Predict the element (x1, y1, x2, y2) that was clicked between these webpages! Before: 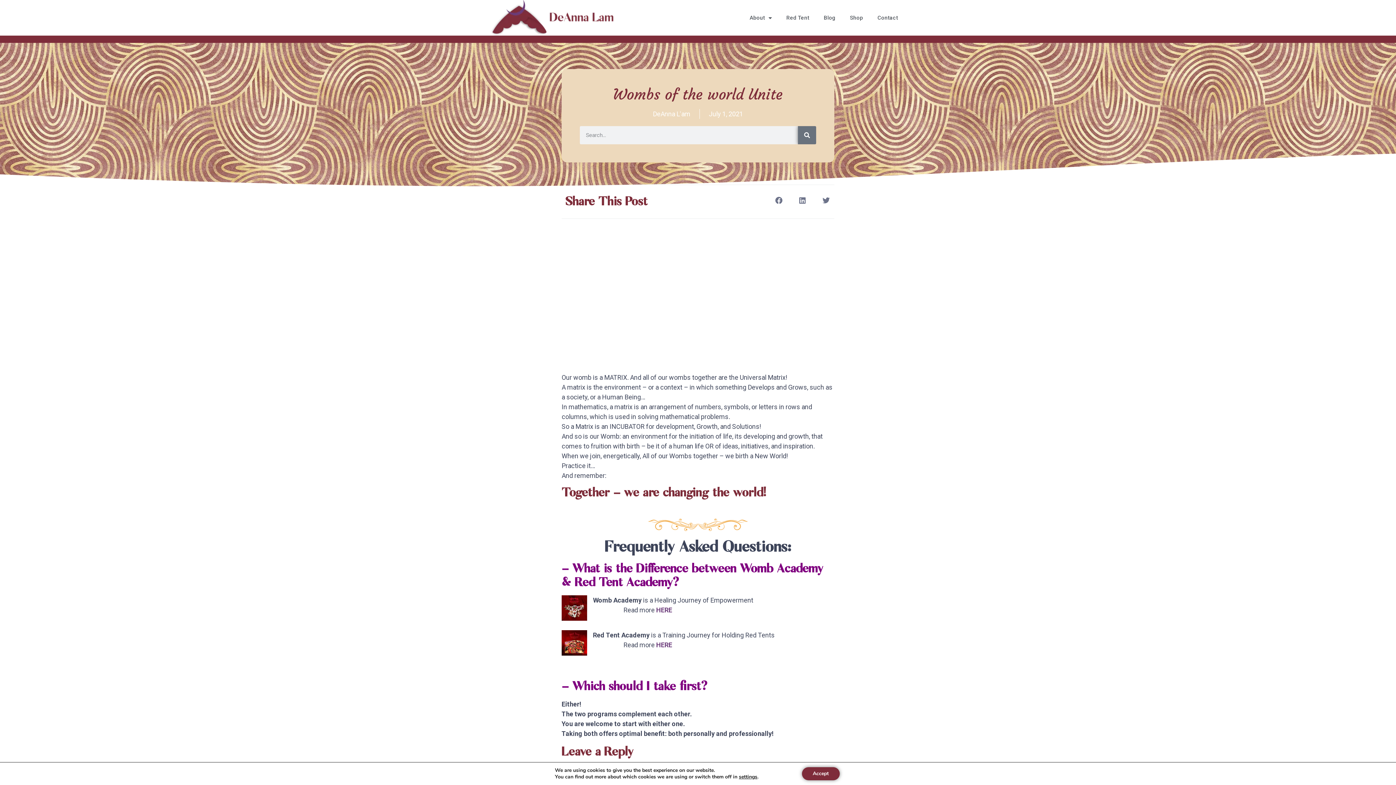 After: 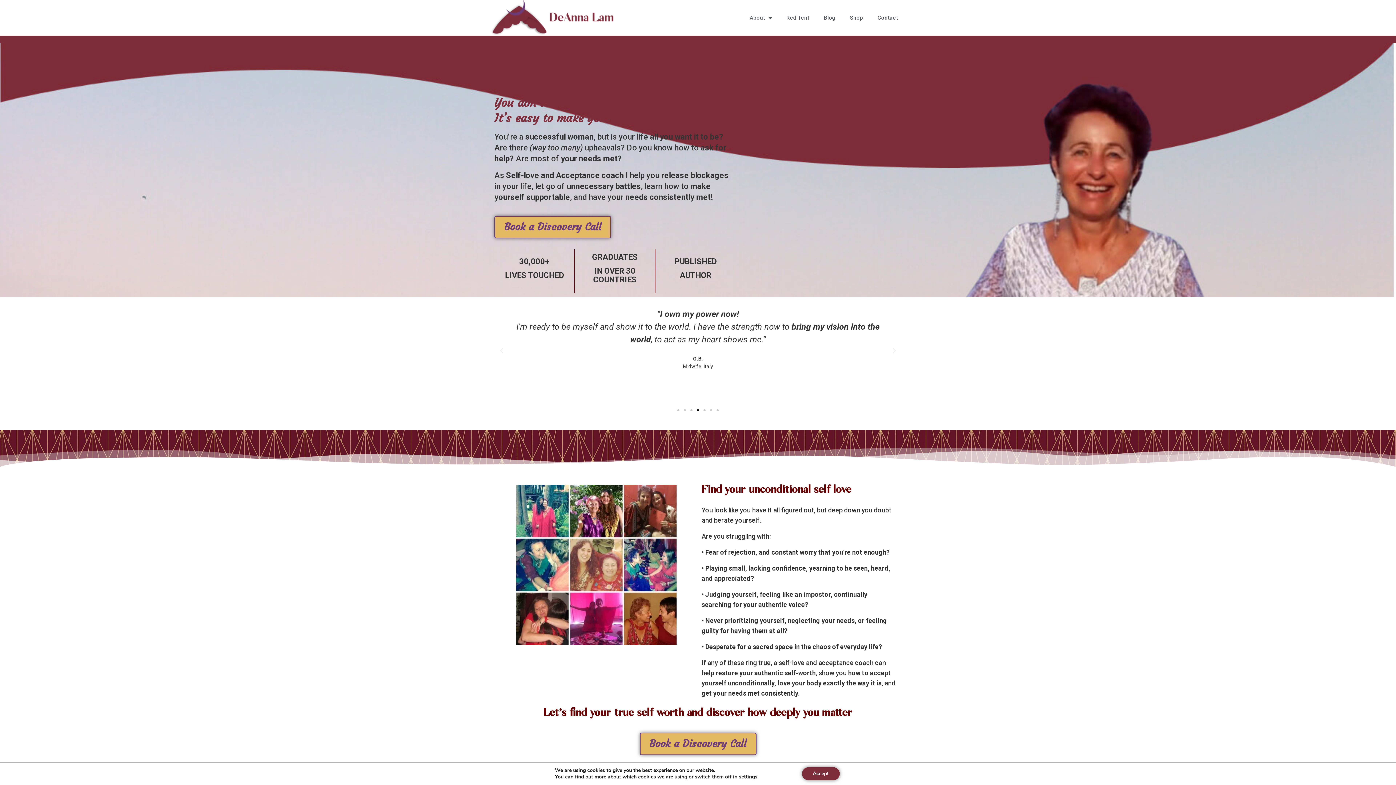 Action: bbox: (490, 0, 615, 35)